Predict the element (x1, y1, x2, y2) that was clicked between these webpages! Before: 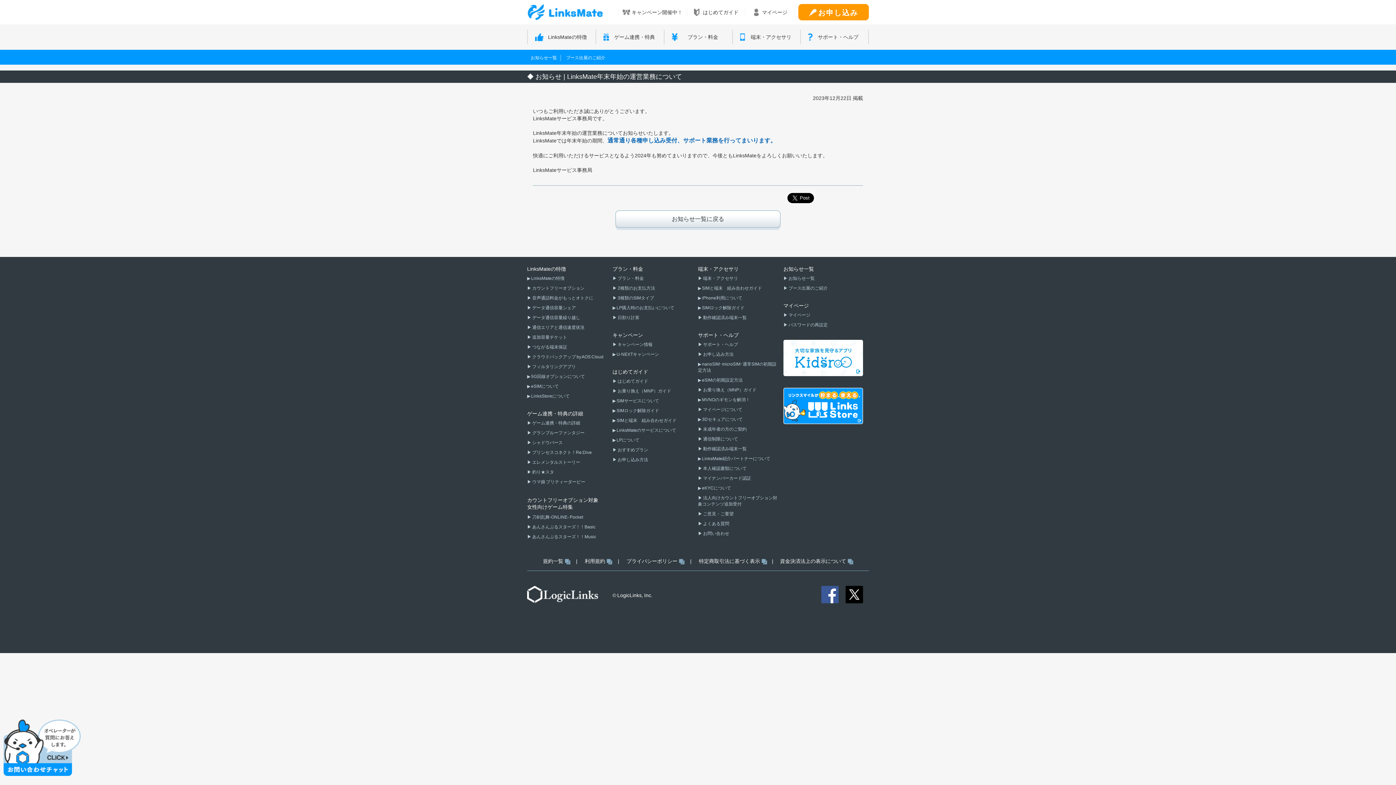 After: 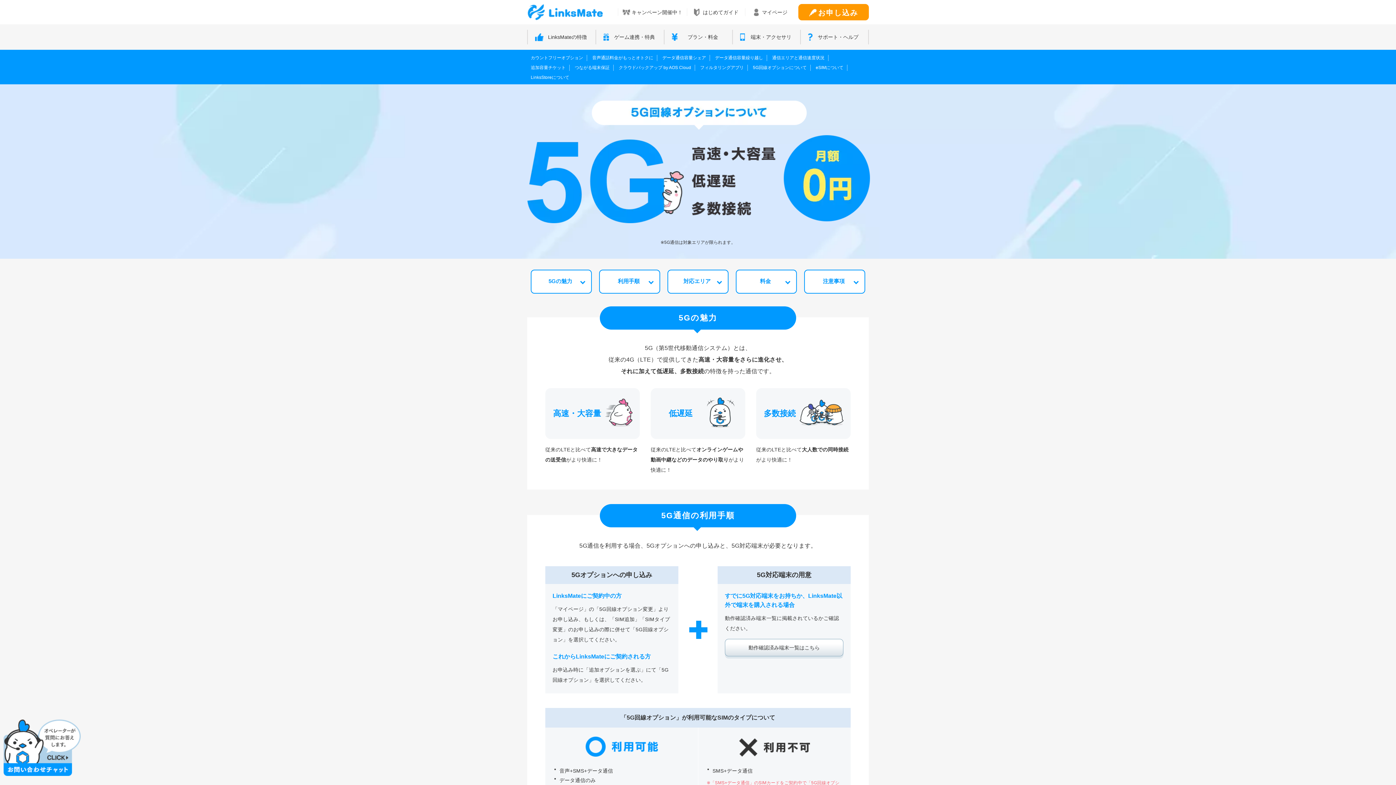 Action: label: ▶ 5G回線オプションについて bbox: (527, 374, 585, 379)